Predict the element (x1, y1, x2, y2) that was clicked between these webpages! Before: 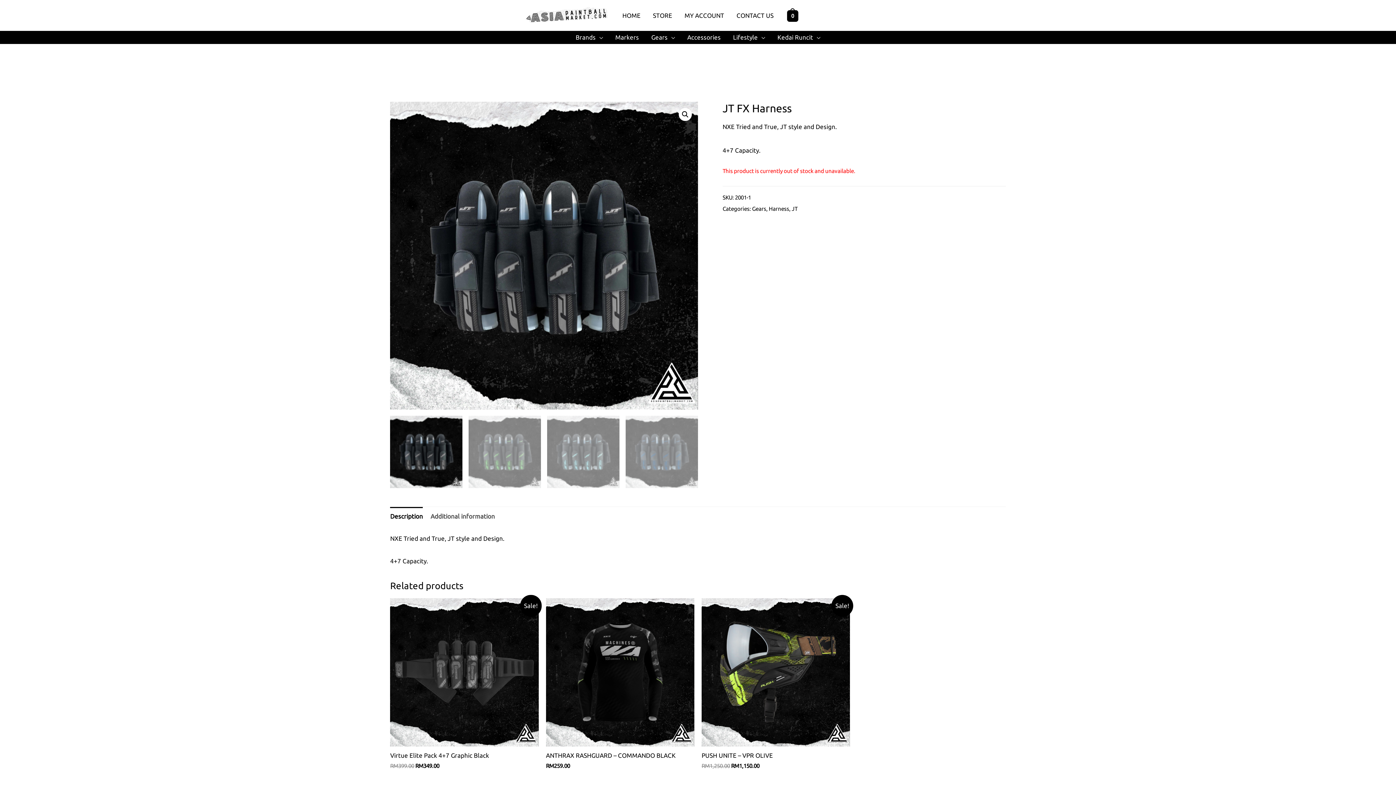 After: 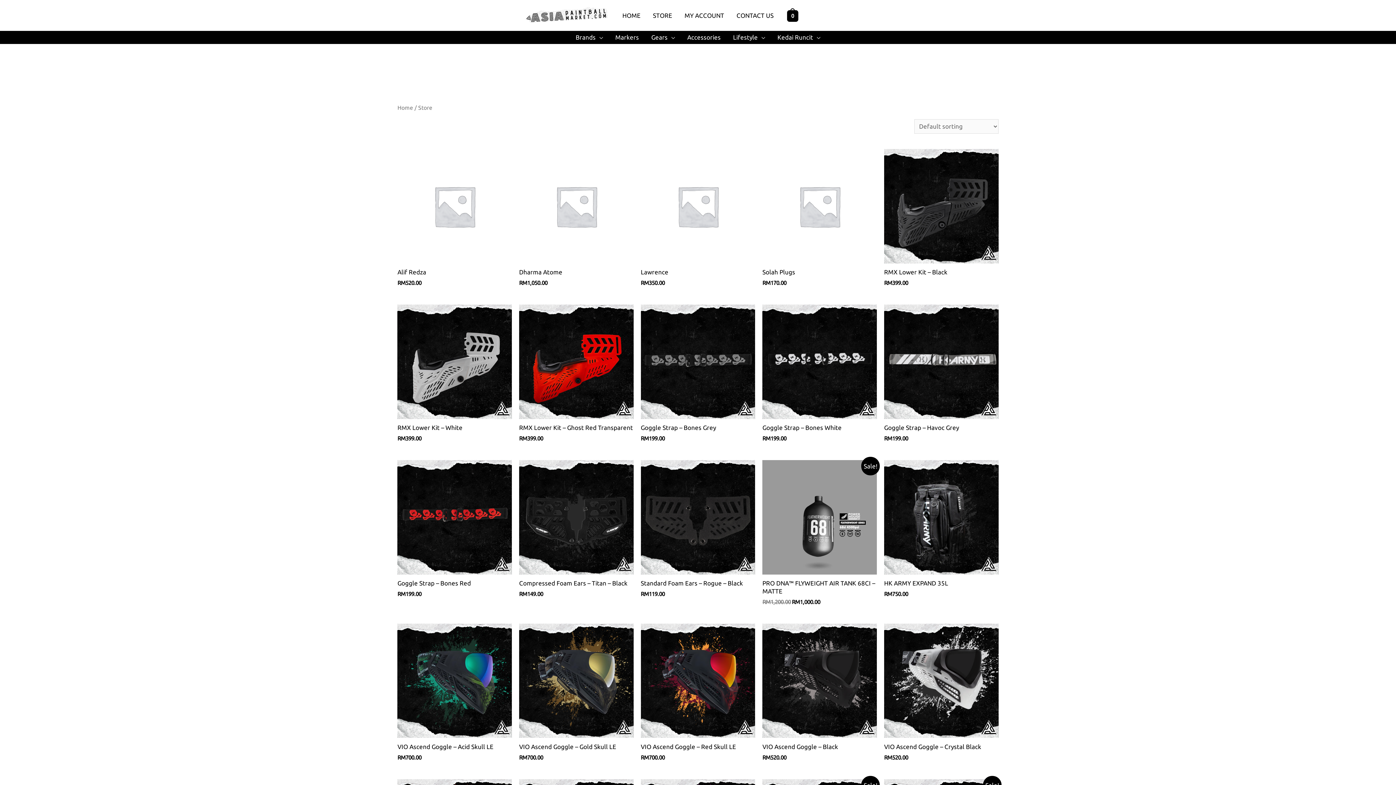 Action: label: STORE bbox: (646, 9, 678, 21)